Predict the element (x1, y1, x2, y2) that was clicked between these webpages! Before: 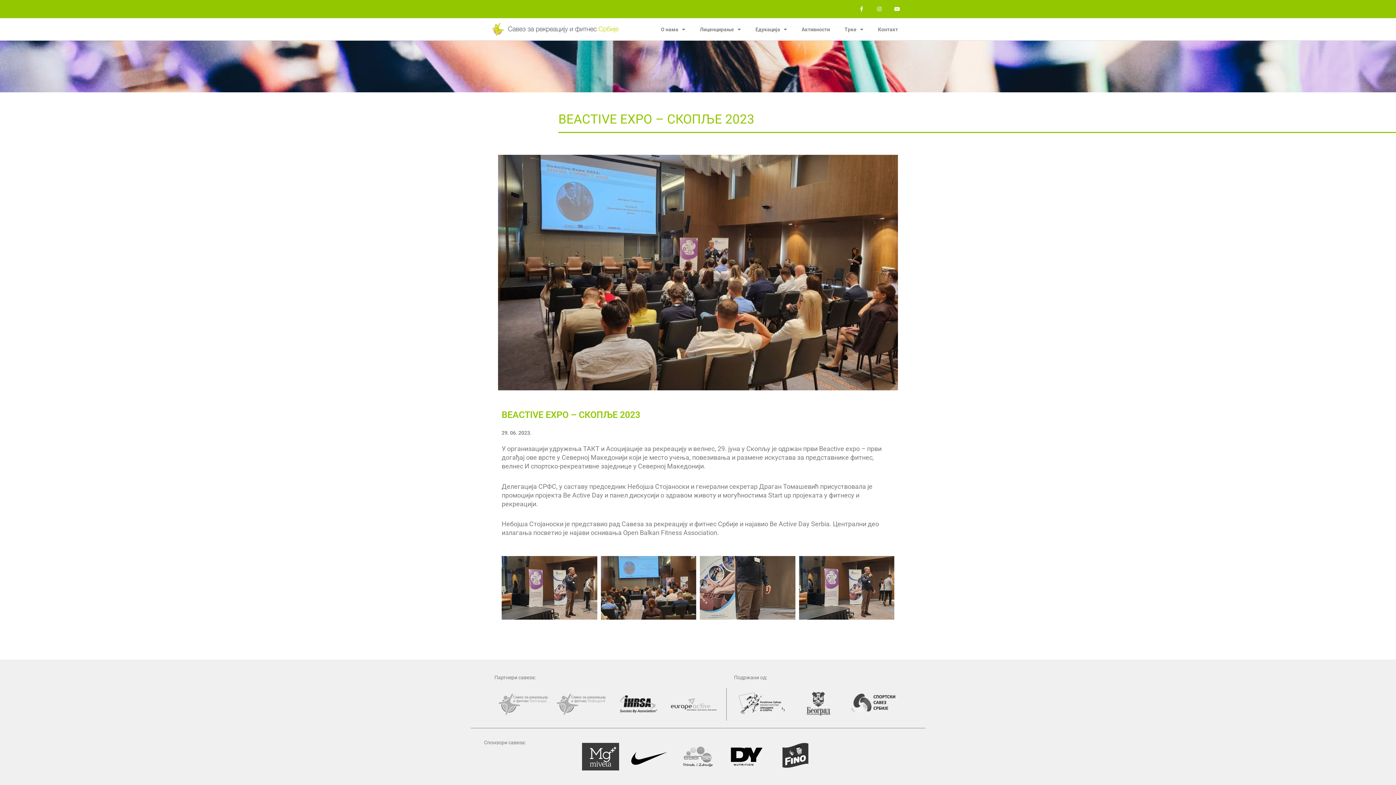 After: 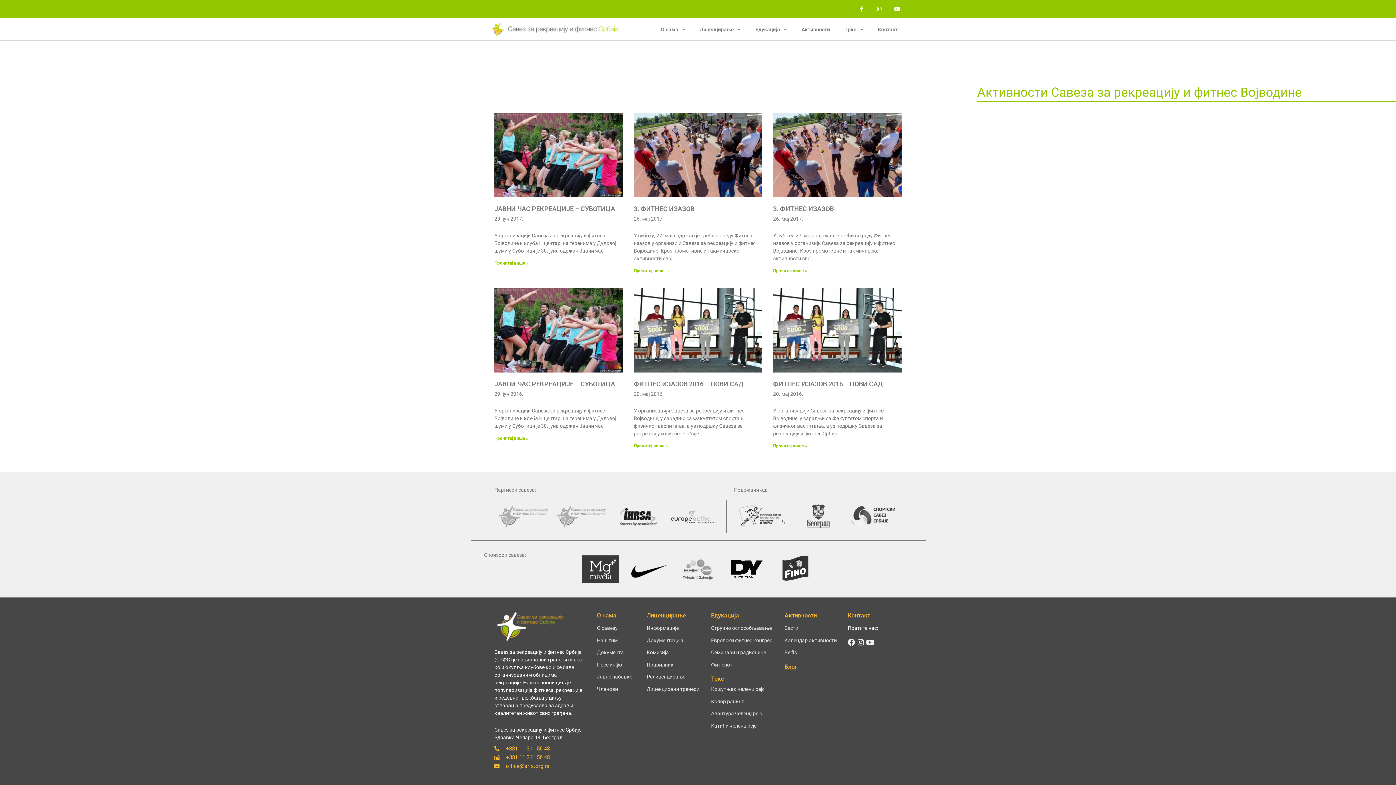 Action: bbox: (556, 691, 607, 717)